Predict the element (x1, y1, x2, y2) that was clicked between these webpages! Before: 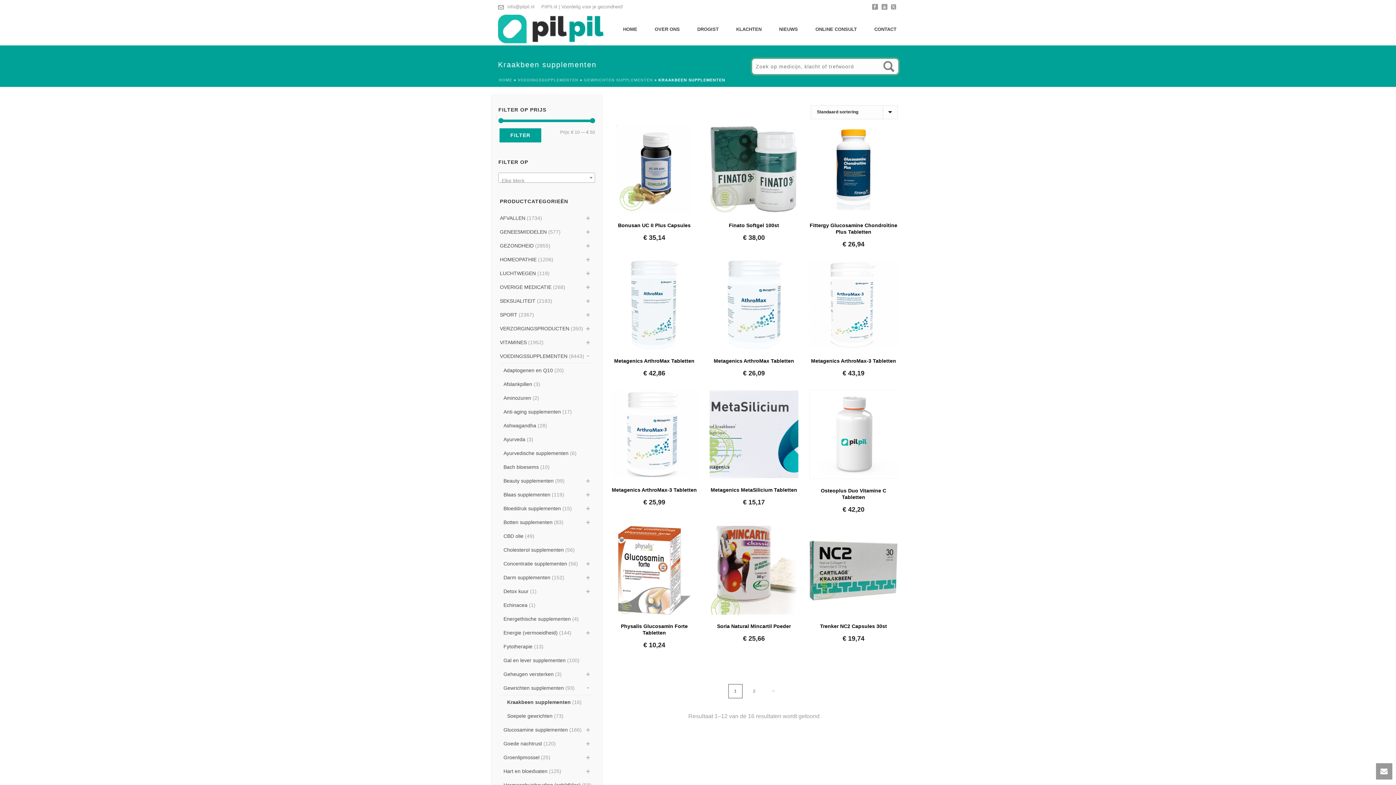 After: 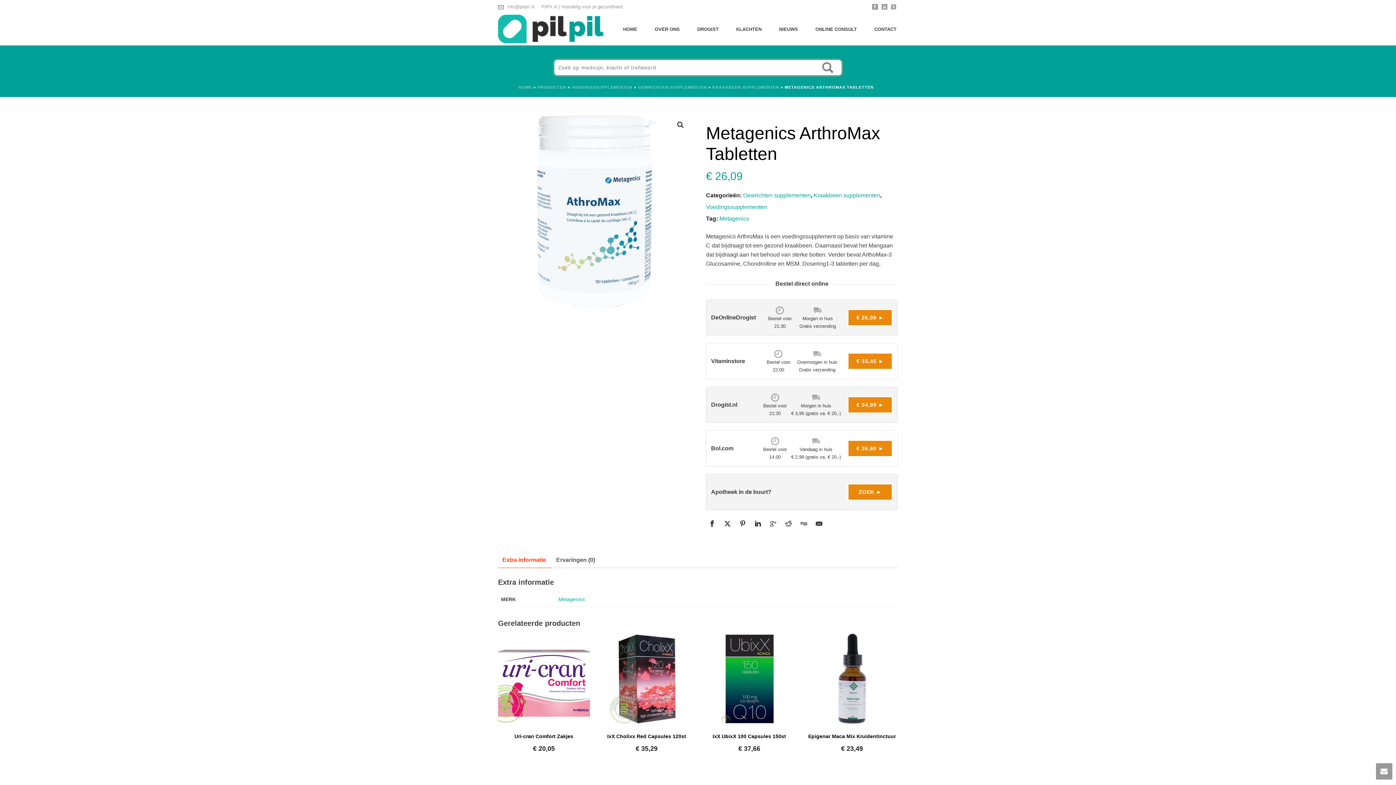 Action: bbox: (709, 260, 798, 377) label: Metagenics ArthroMax Tabletten
€ 26,09